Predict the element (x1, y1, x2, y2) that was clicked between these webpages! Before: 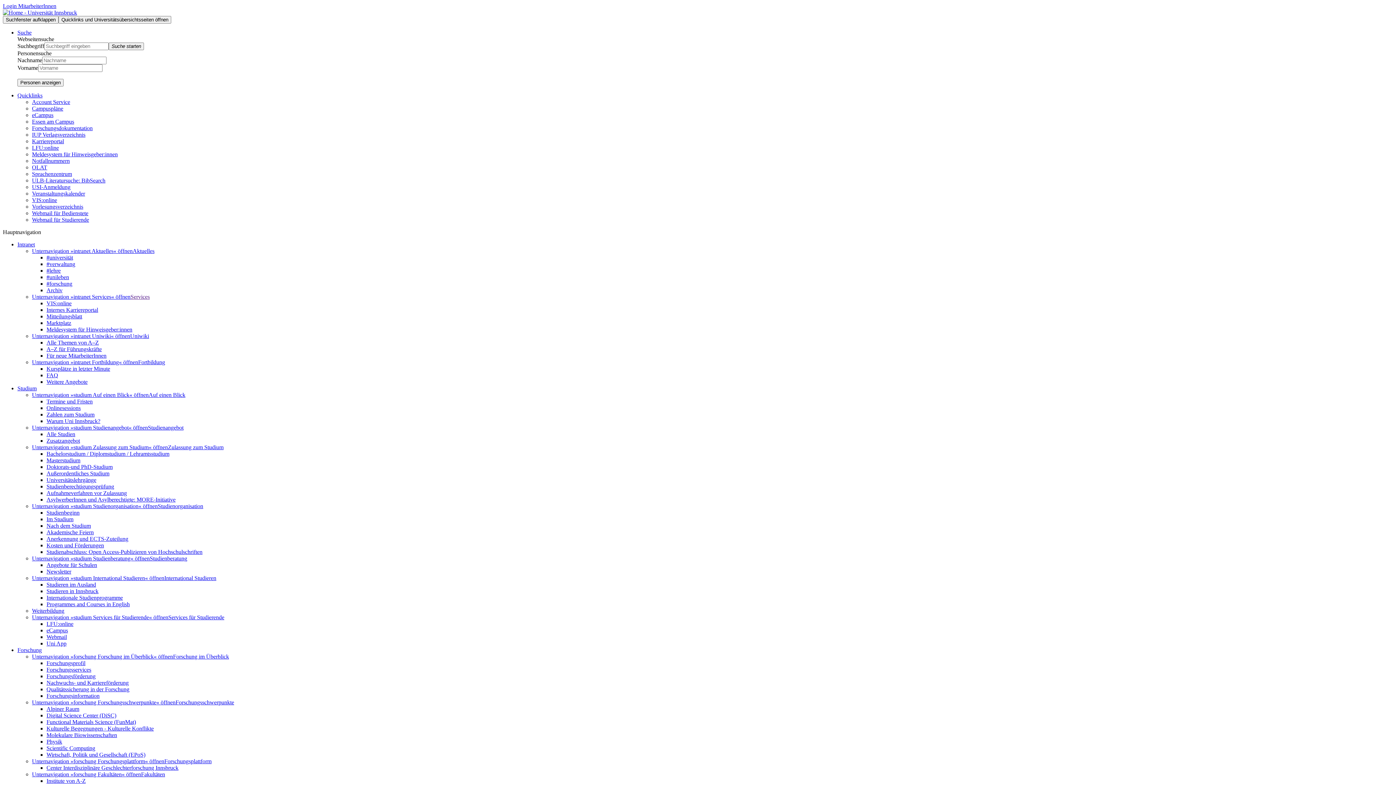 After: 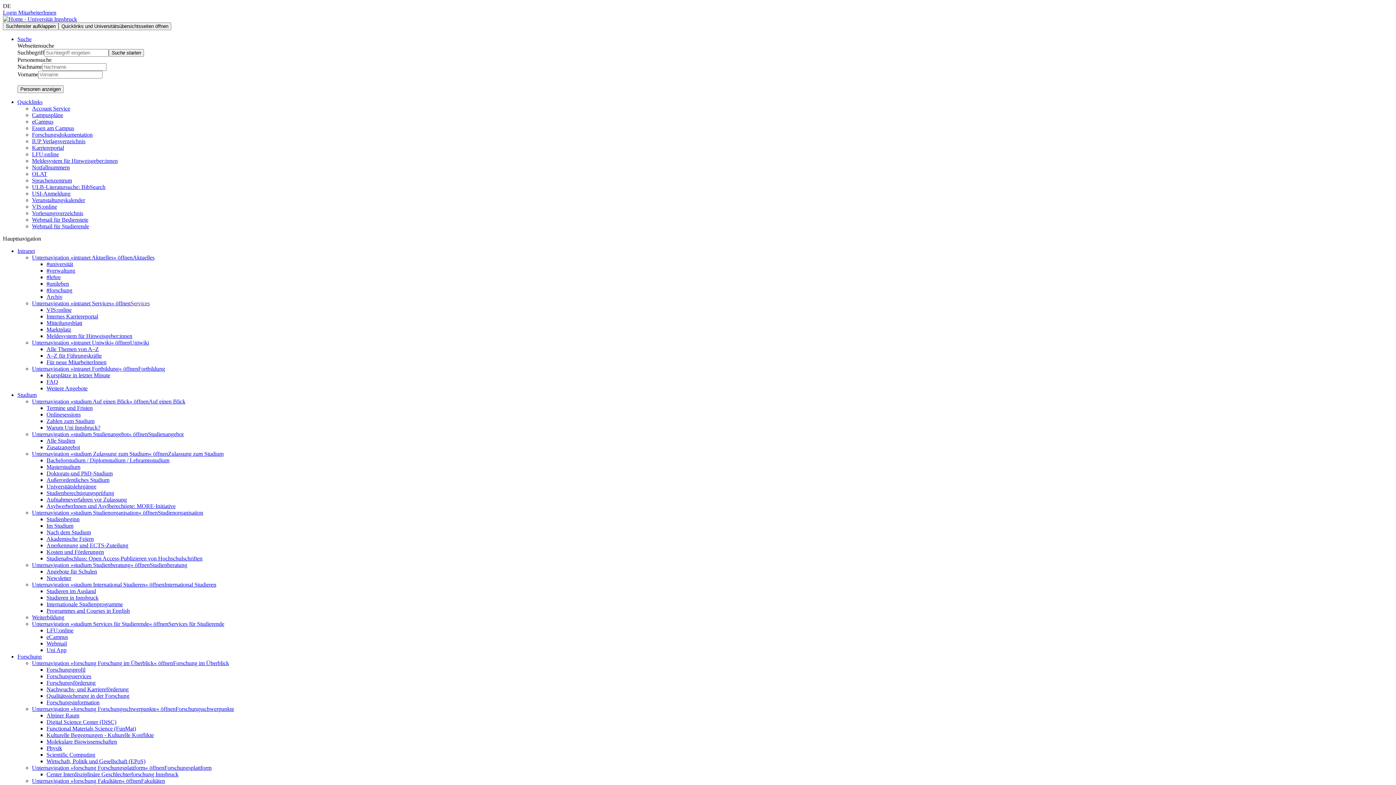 Action: label: Anerkennung und ECTS-Zuteilung bbox: (46, 536, 128, 542)